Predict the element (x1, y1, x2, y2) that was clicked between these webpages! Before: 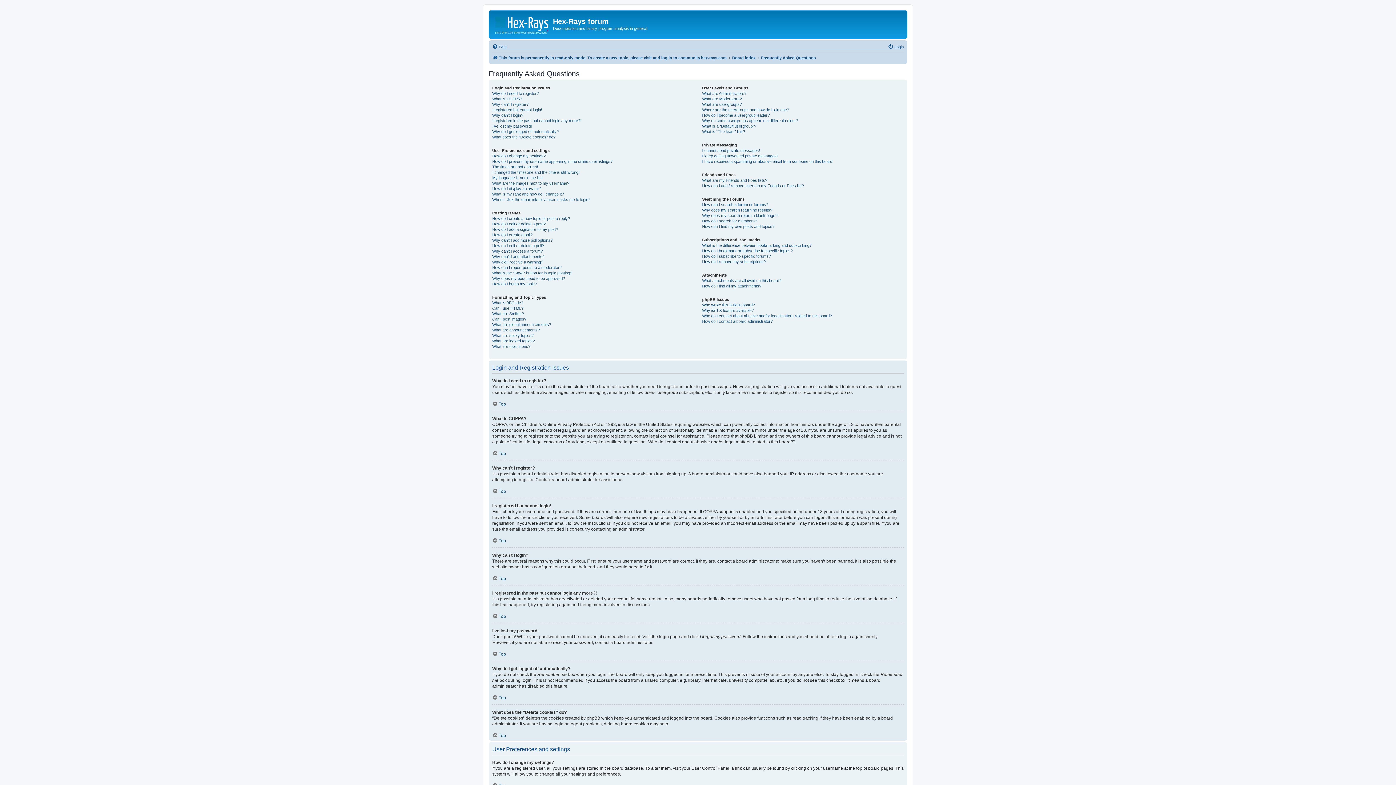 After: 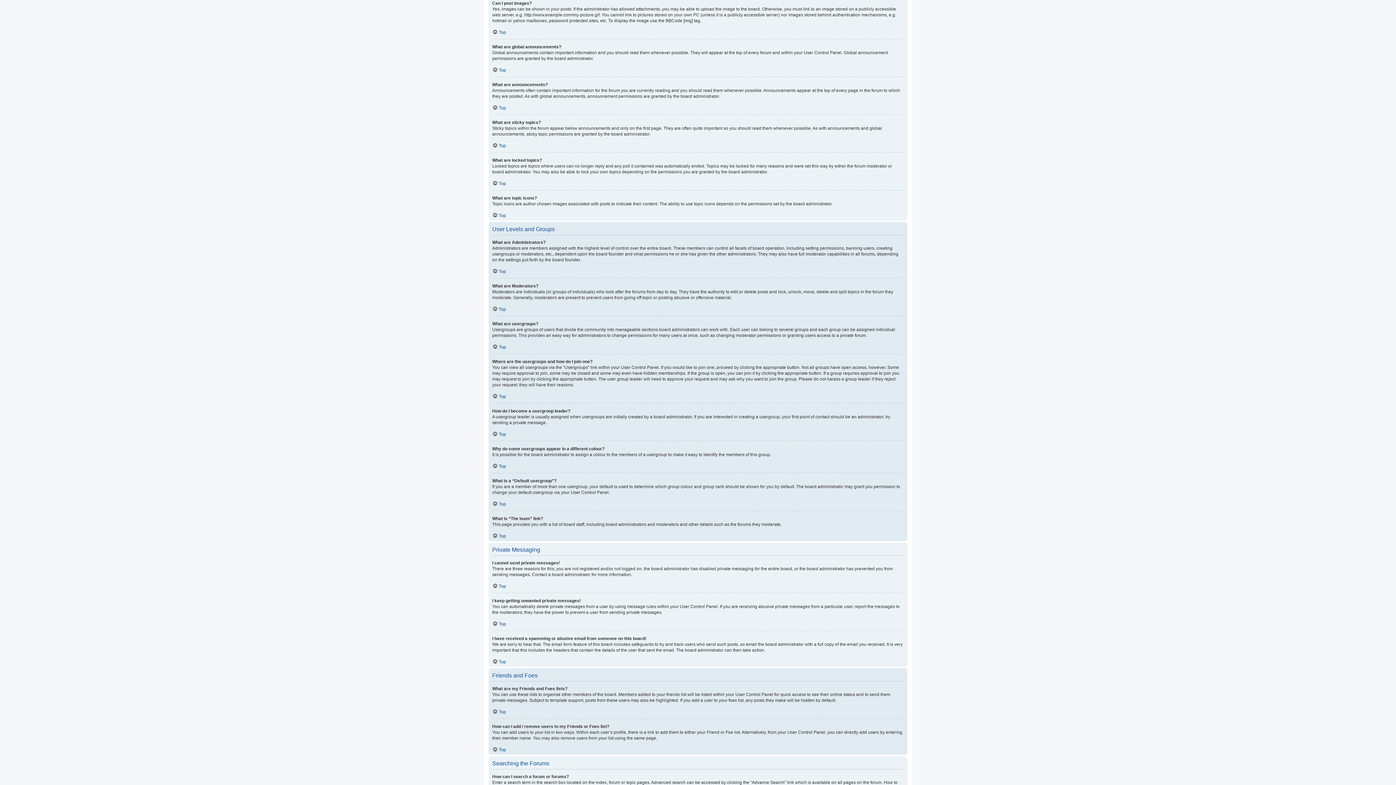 Action: bbox: (492, 316, 526, 322) label: Can I post images?